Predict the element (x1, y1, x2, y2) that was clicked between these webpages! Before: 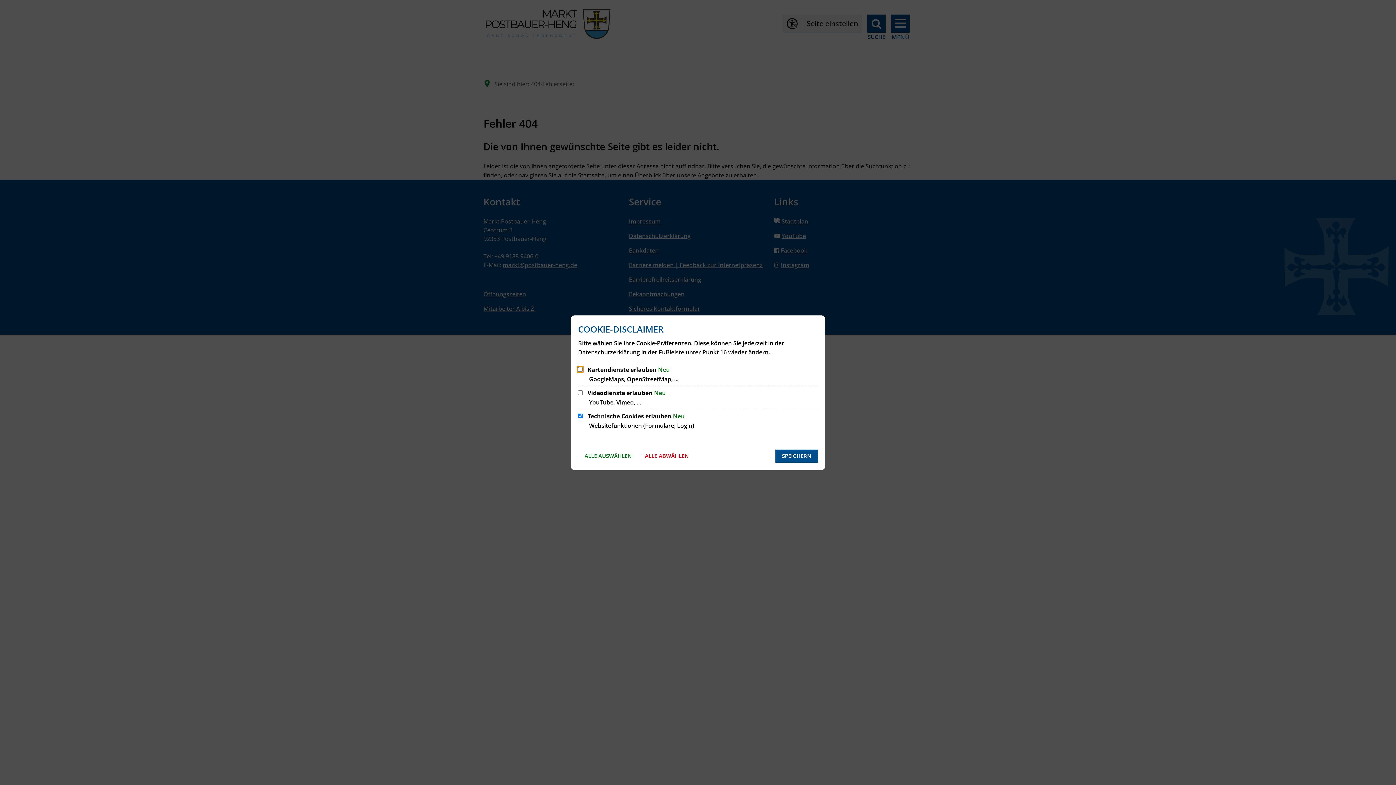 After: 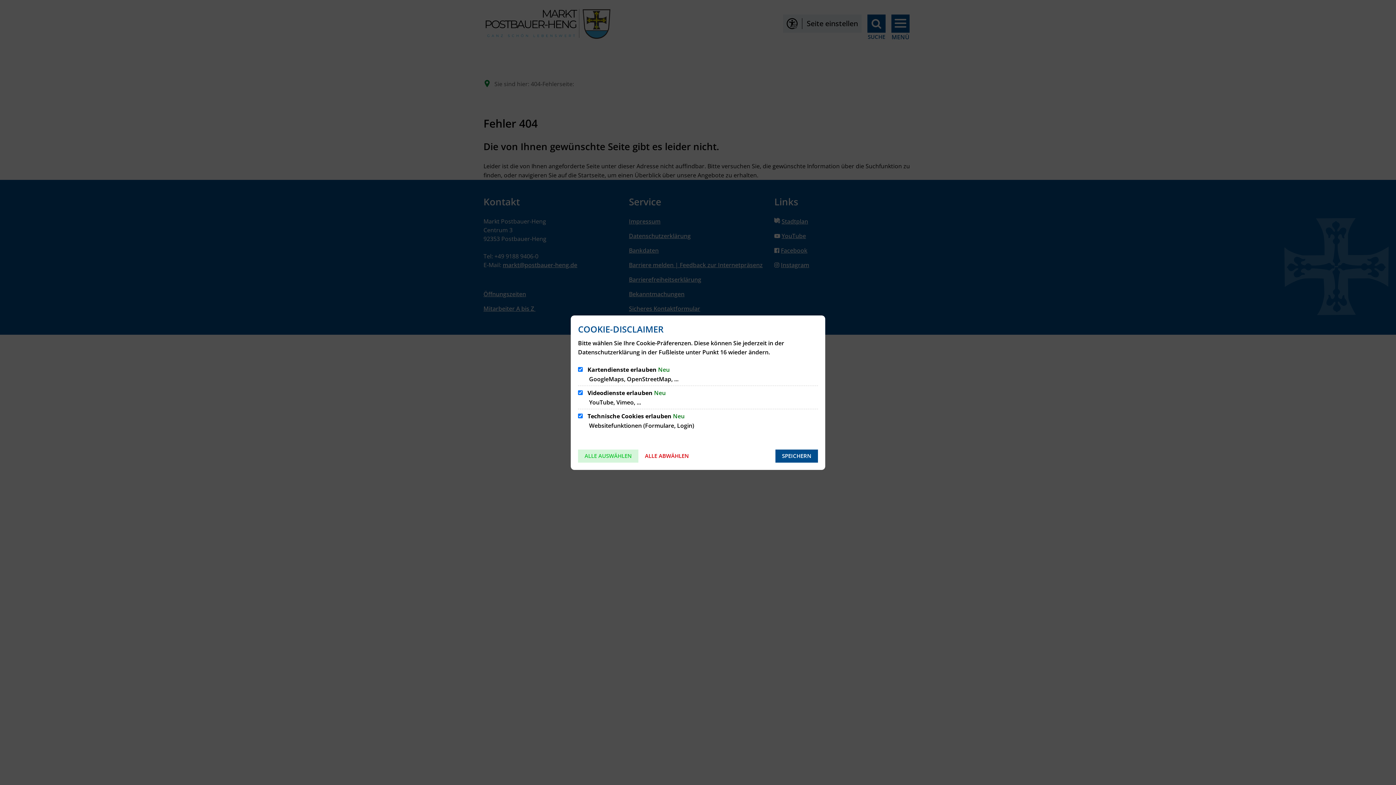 Action: label: ALLE AUSWÄHLEN bbox: (578, 449, 638, 462)